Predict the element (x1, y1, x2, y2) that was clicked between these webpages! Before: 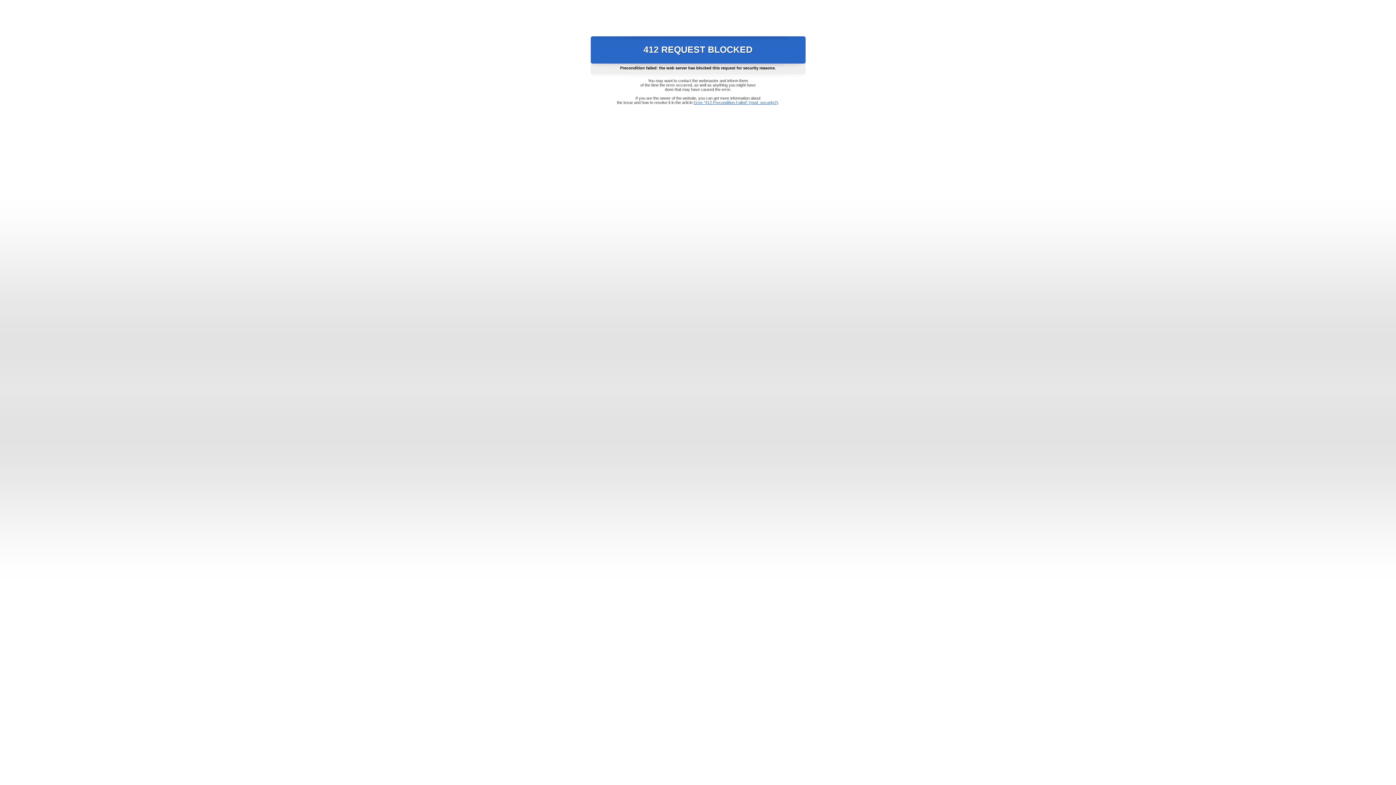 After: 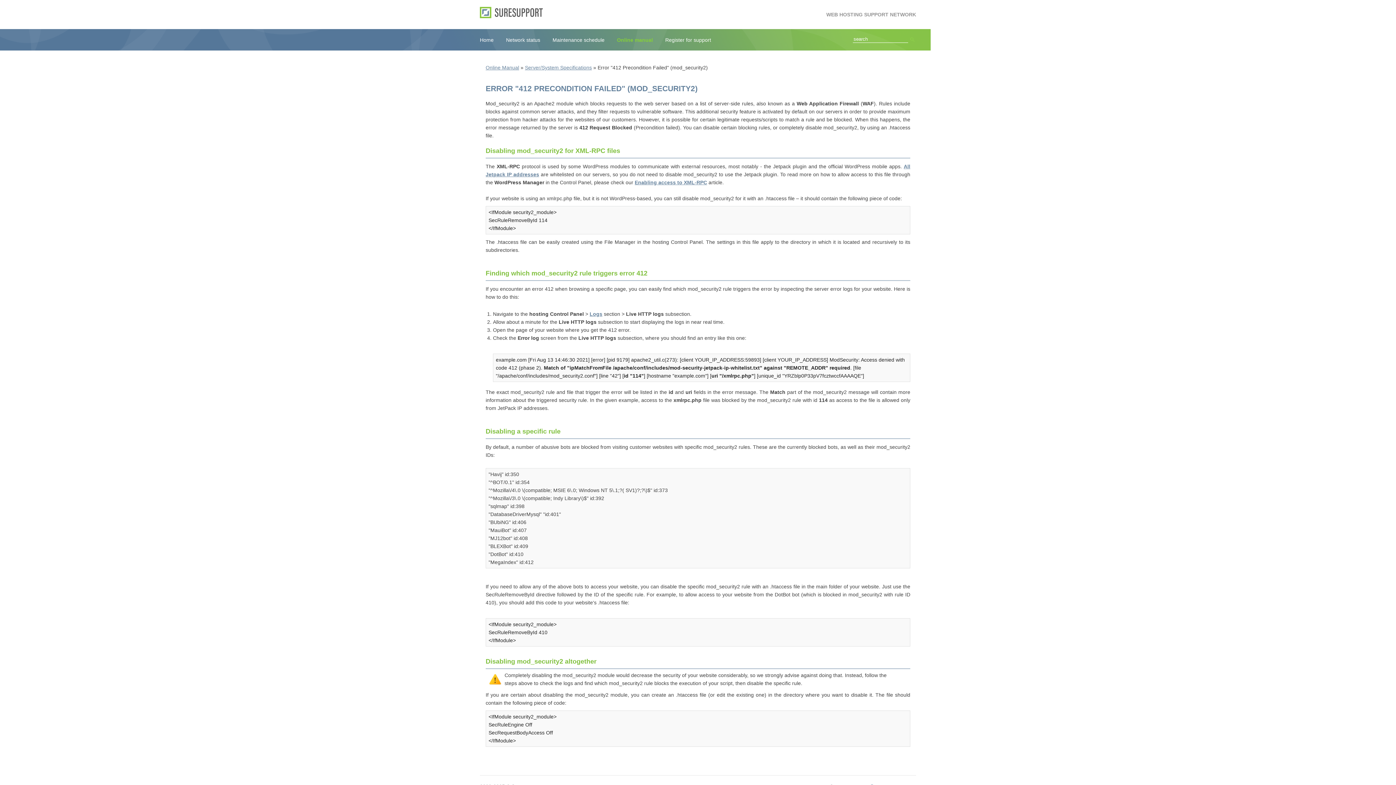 Action: bbox: (693, 100, 778, 104) label: Error "412 Precondition Failed" (mod_security2)